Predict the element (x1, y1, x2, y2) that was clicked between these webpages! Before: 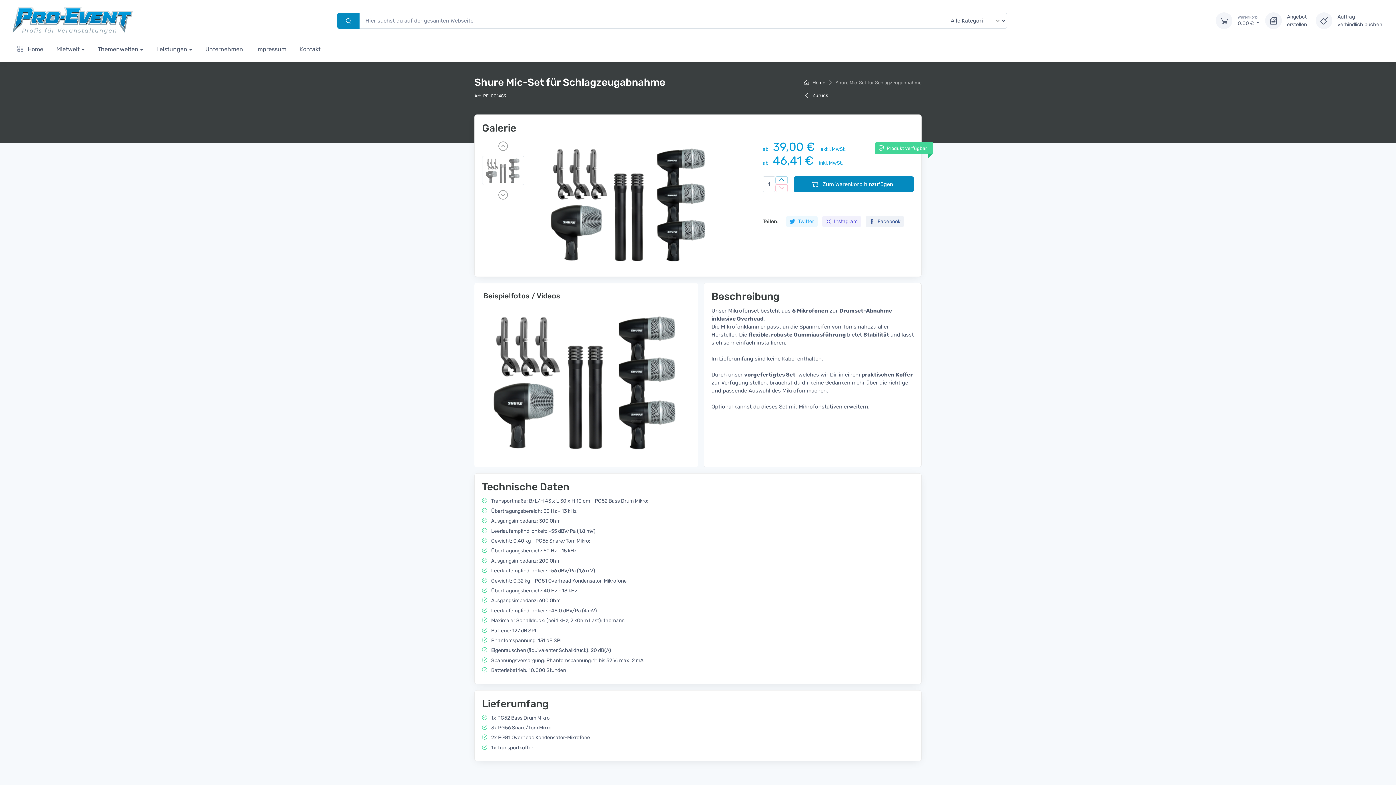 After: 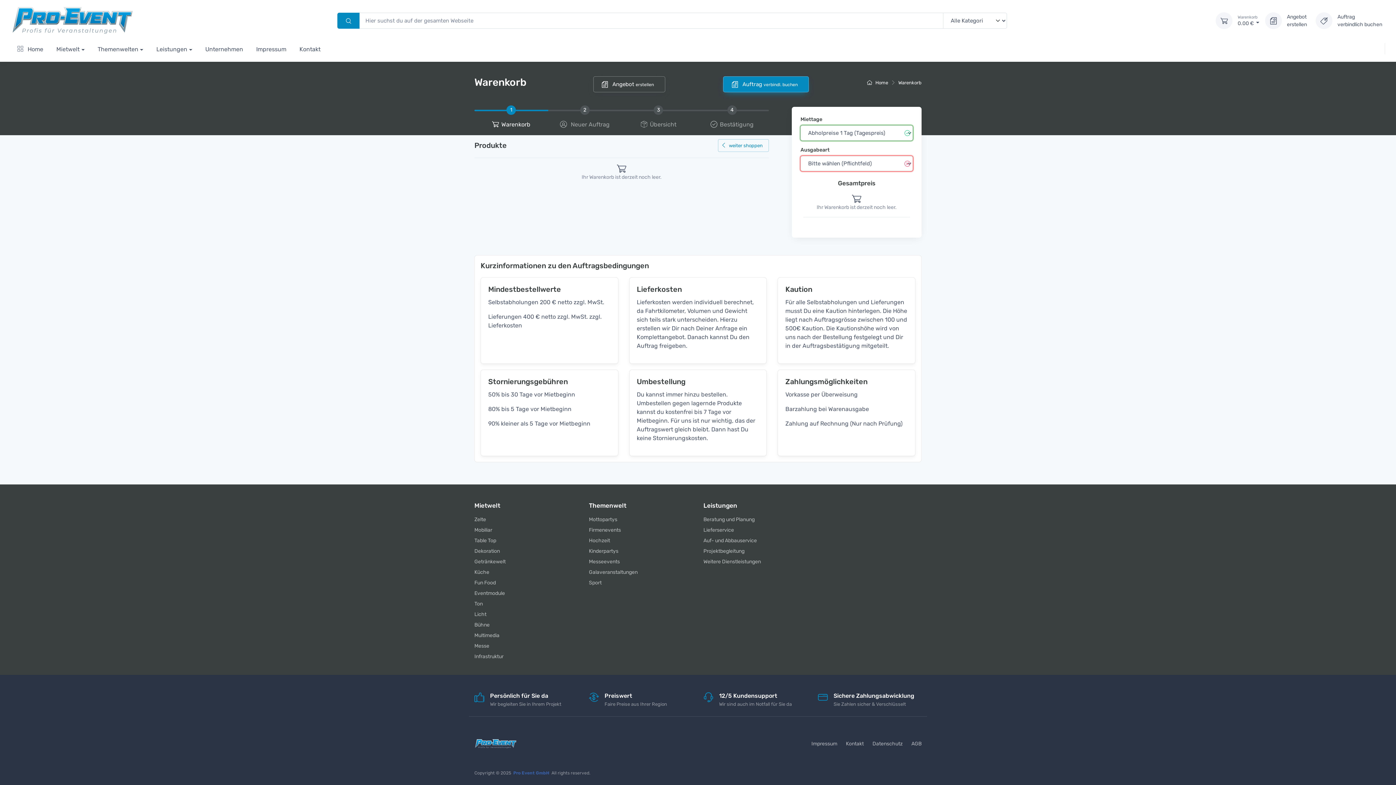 Action: bbox: (1216, 12, 1232, 29)